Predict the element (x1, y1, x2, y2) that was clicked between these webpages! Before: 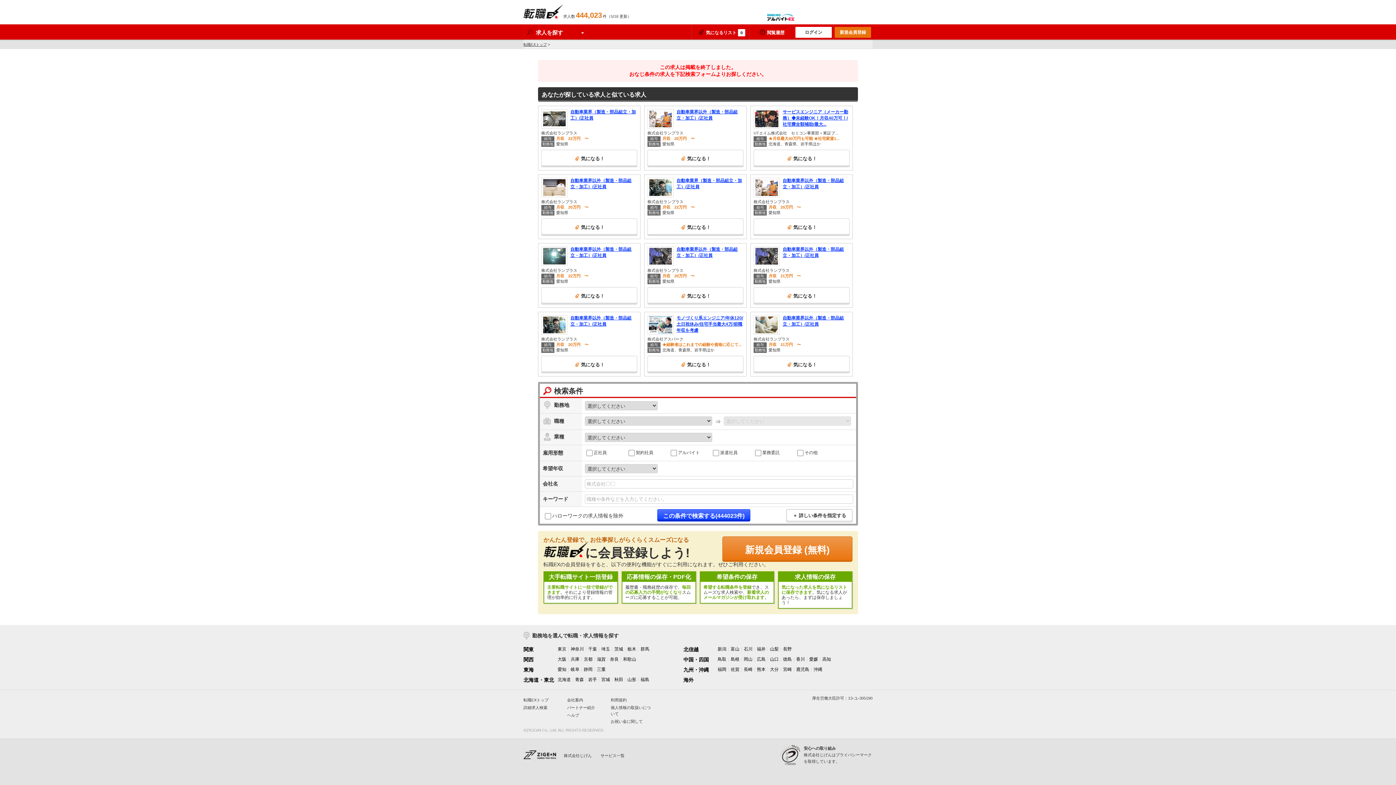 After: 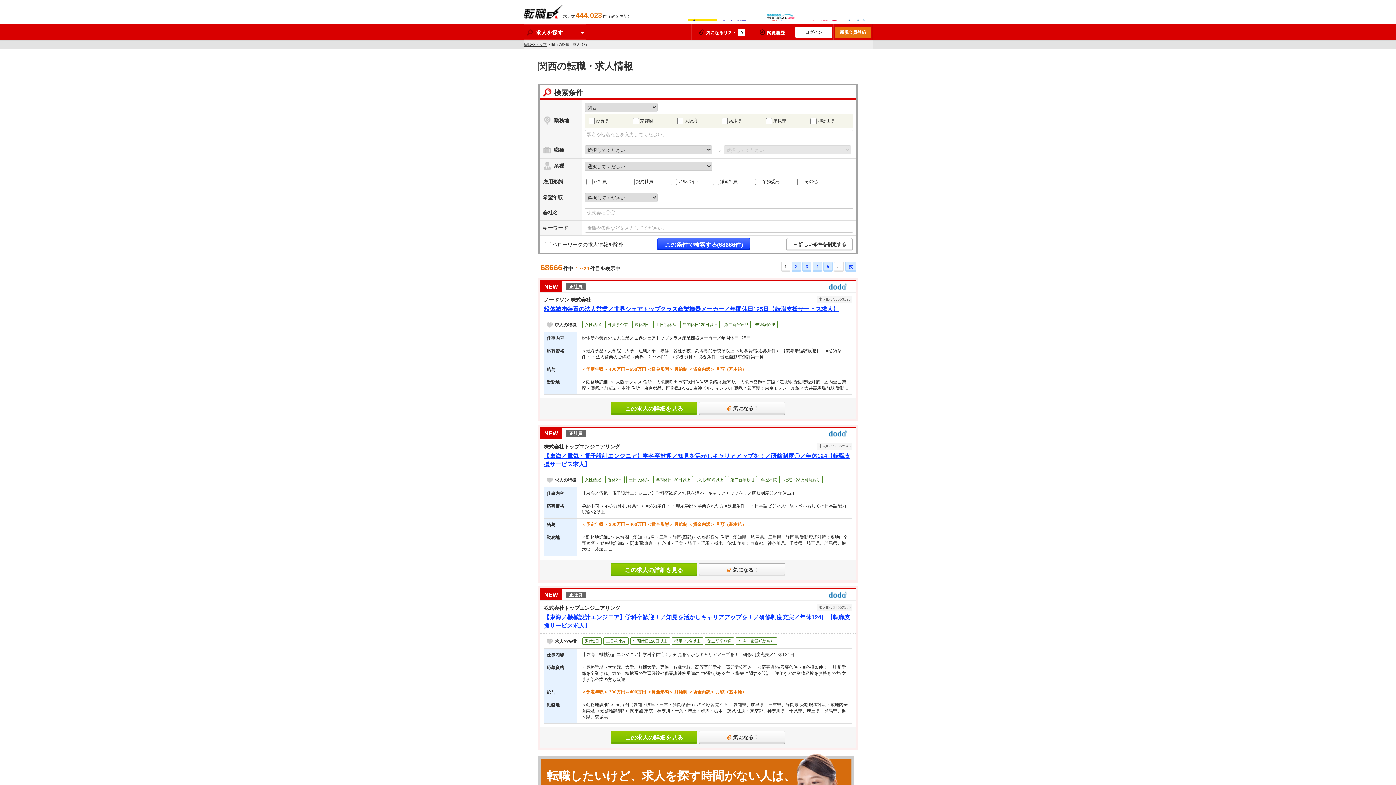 Action: bbox: (523, 656, 533, 663) label: 関西